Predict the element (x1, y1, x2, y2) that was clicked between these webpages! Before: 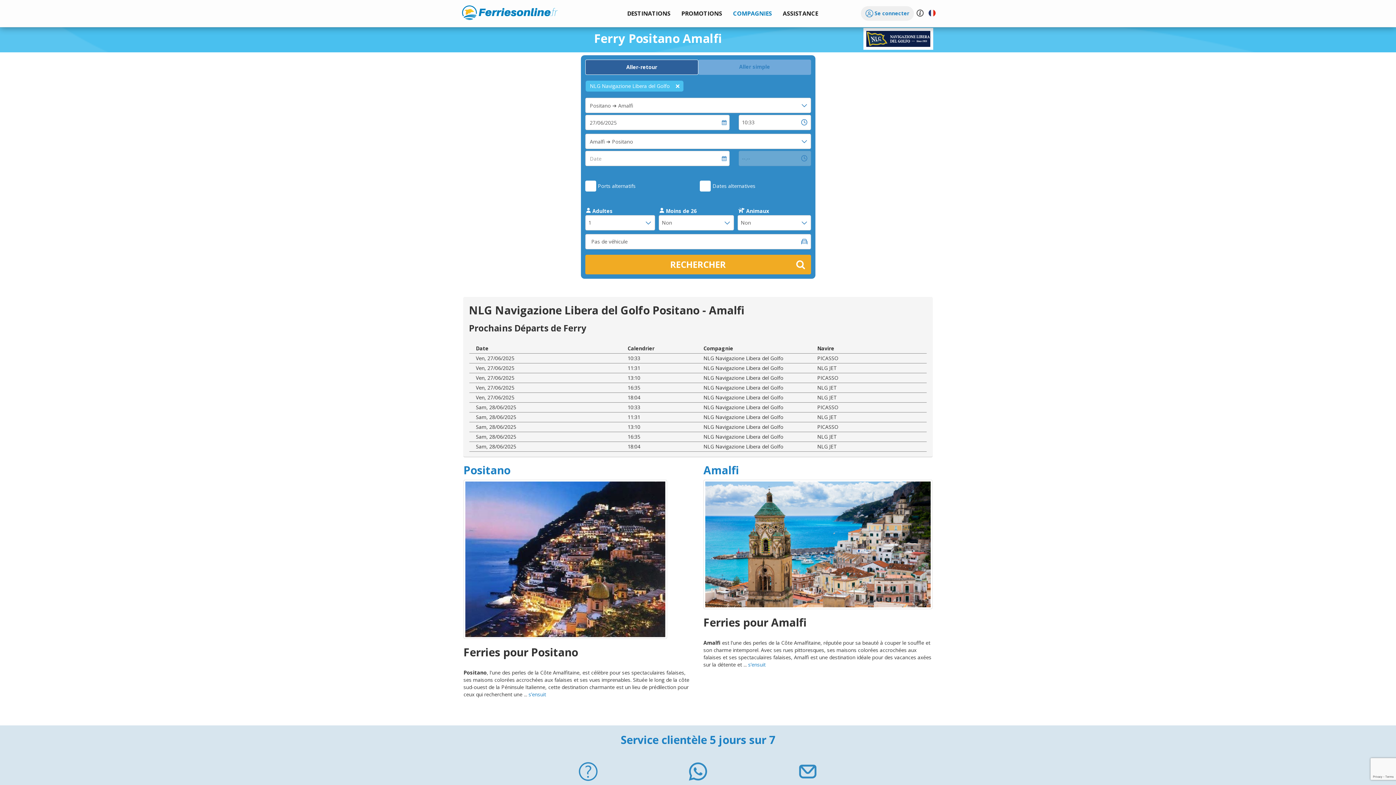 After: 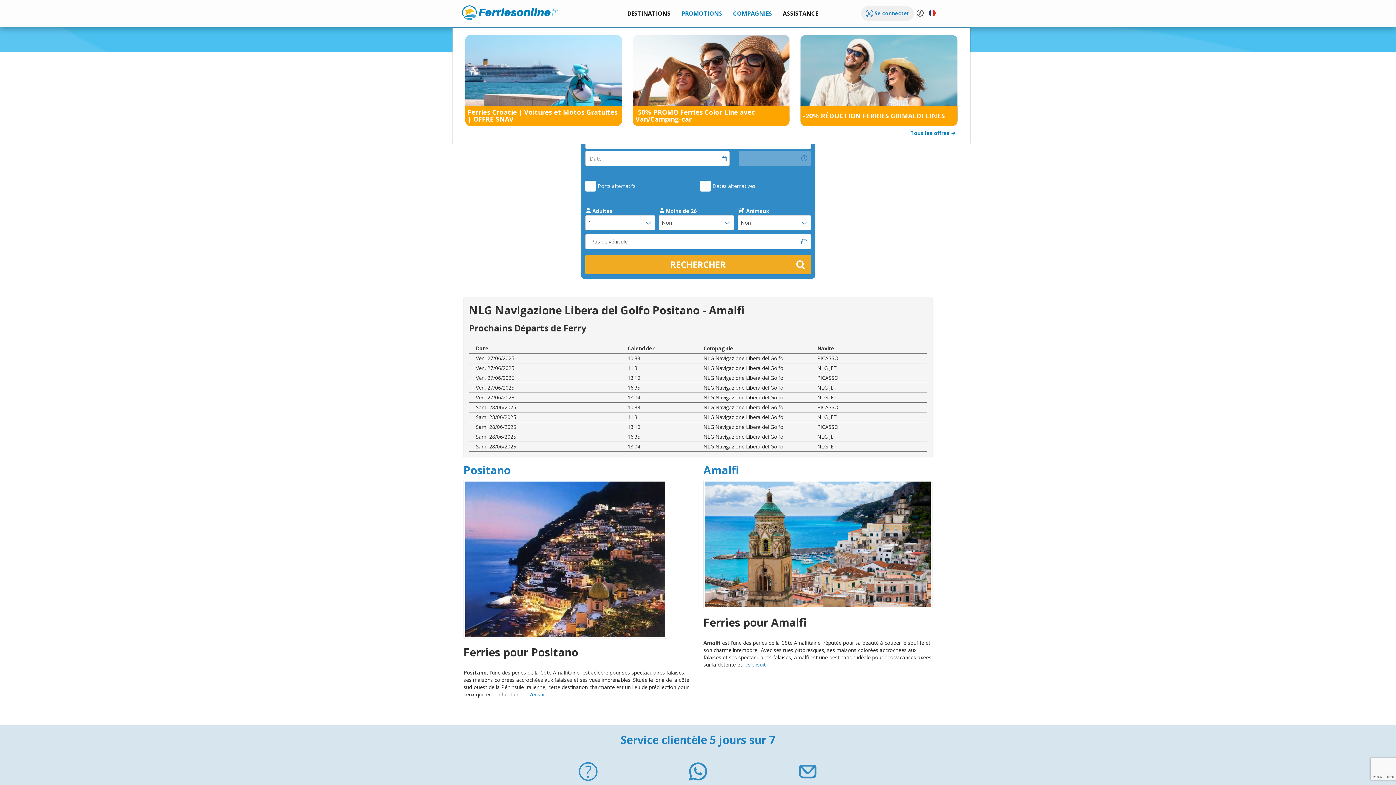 Action: bbox: (676, 7, 727, 19) label: PROMOTIONS